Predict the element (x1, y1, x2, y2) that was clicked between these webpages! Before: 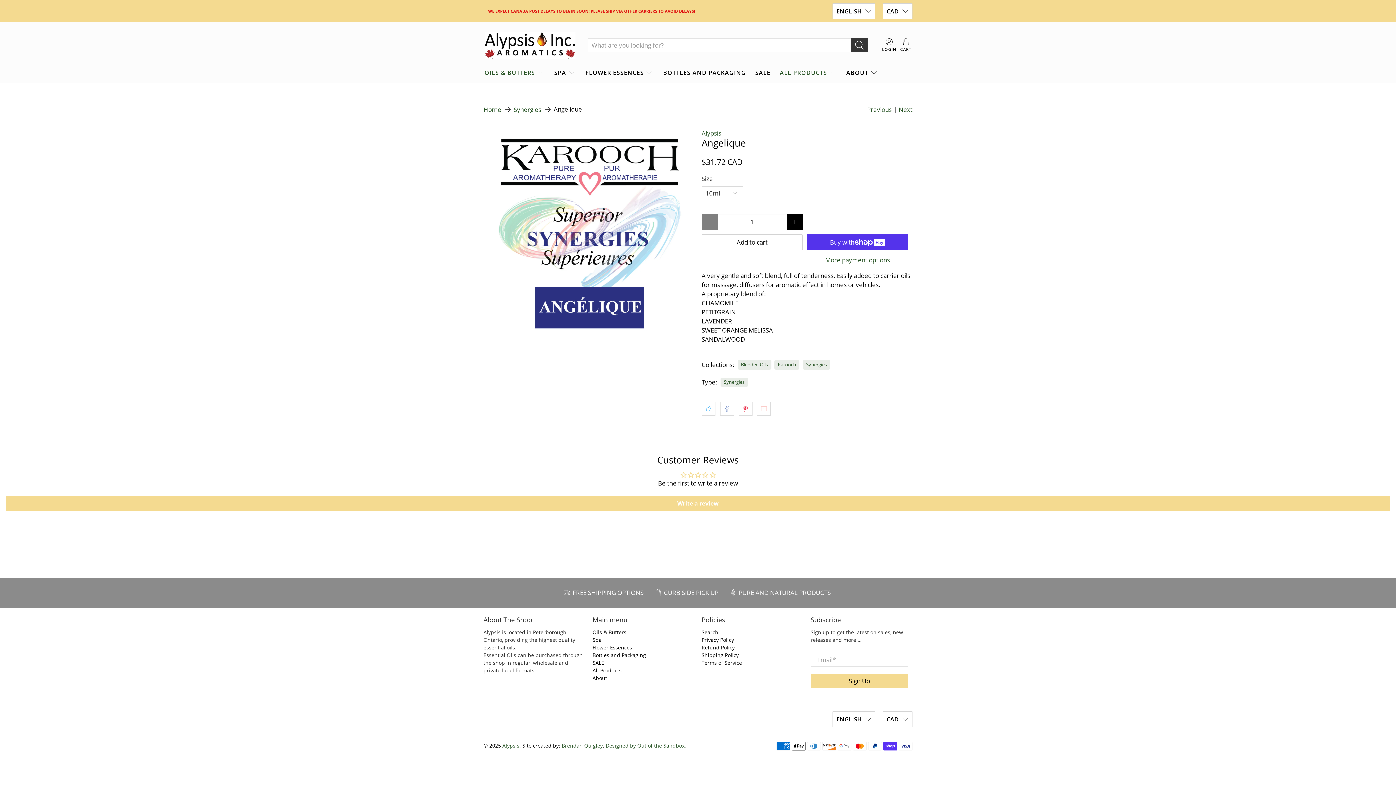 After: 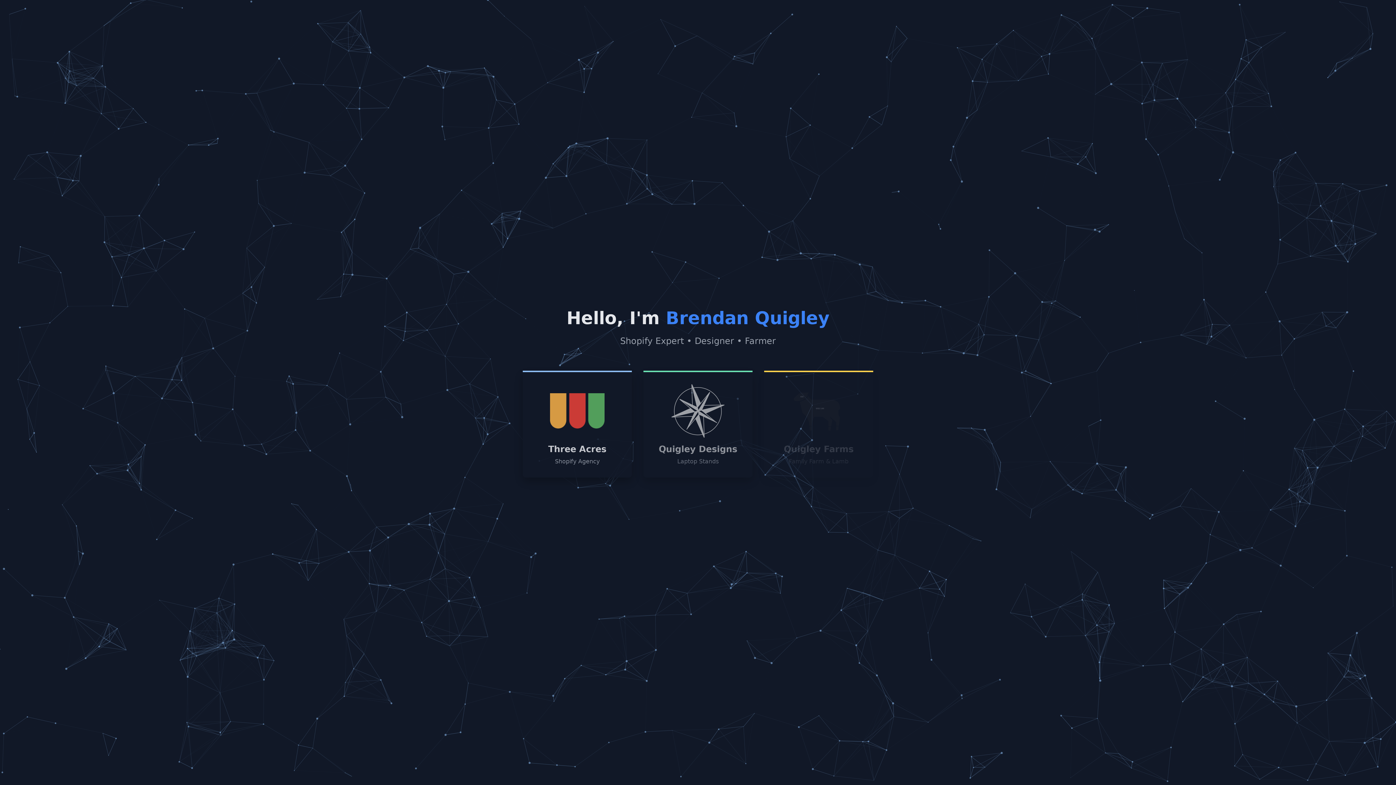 Action: bbox: (561, 742, 602, 749) label: Brendan Quigley